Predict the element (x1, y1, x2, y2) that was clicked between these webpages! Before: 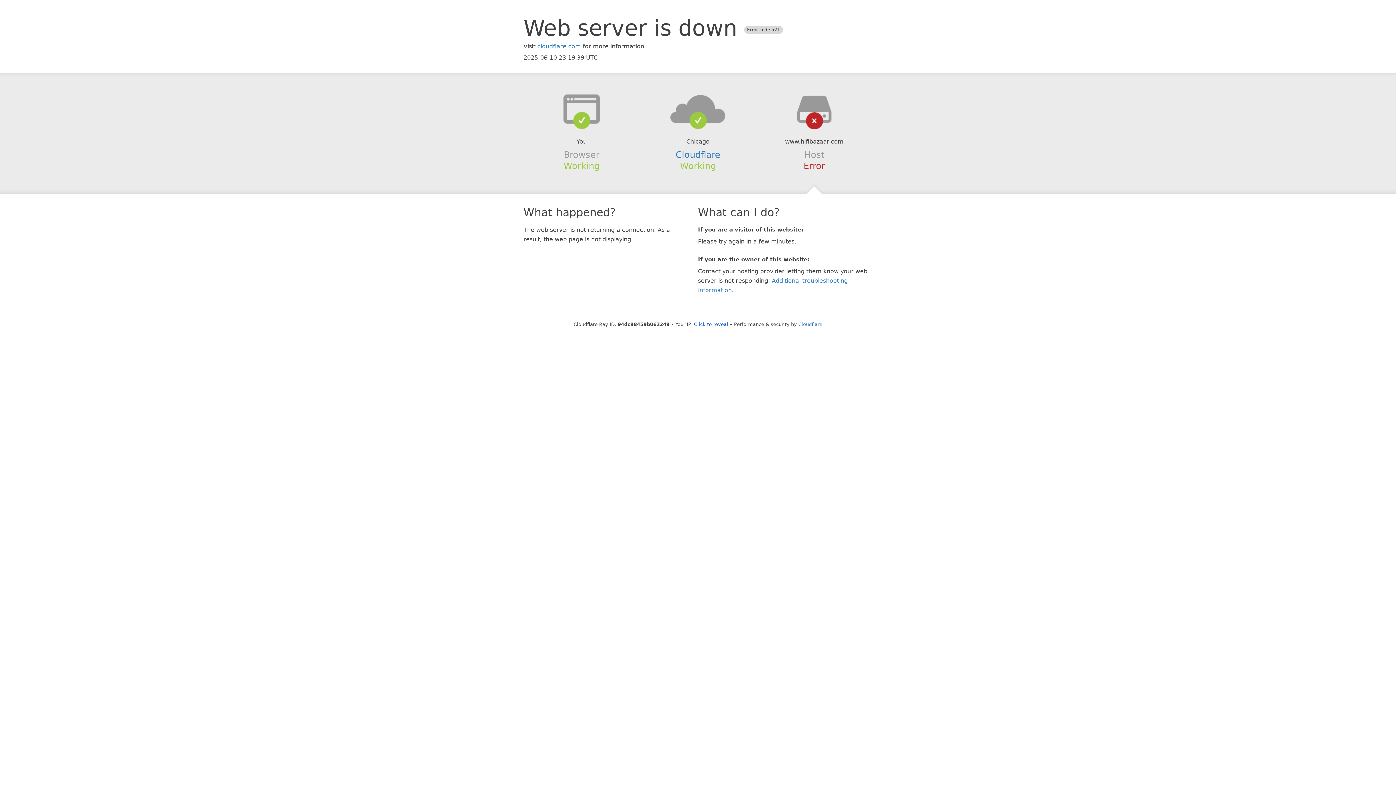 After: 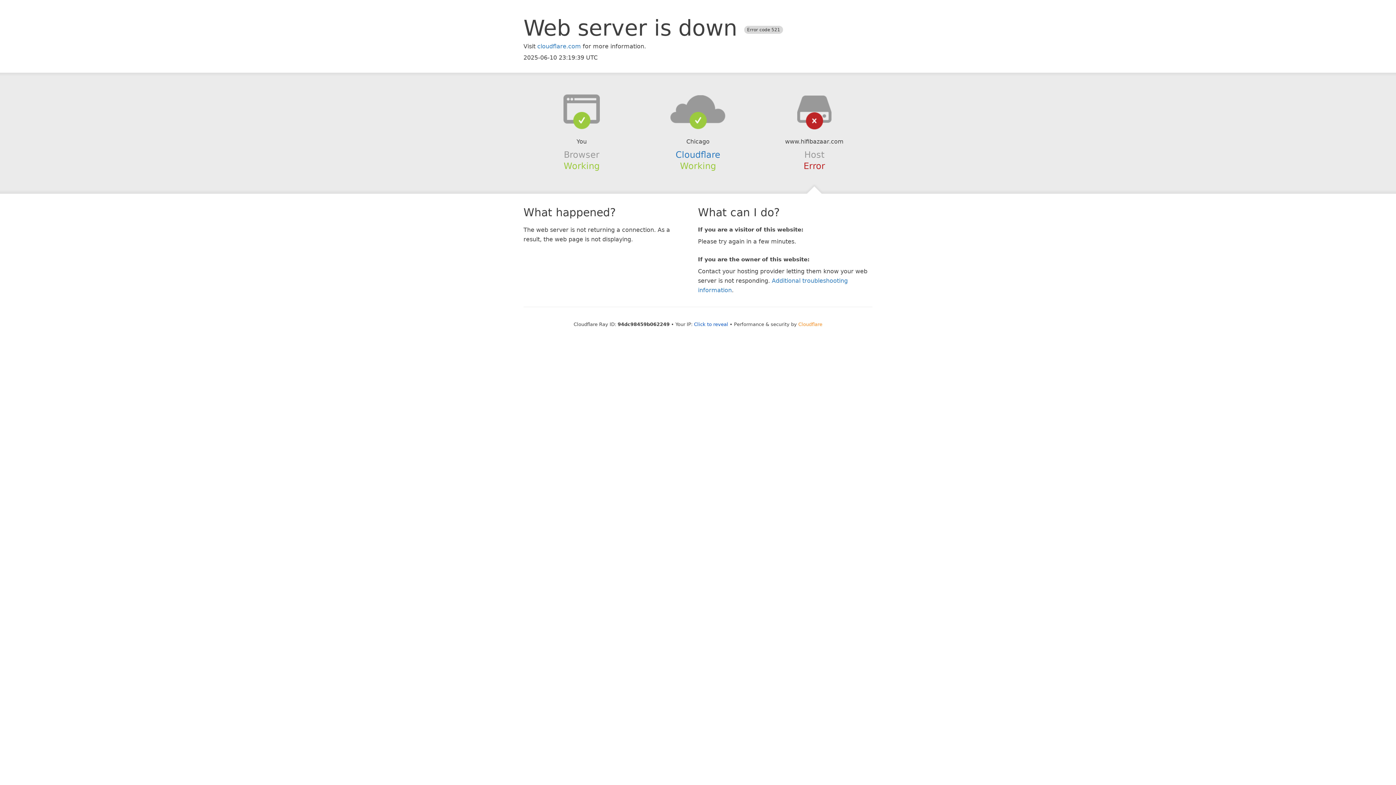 Action: bbox: (798, 321, 822, 327) label: Cloudflare